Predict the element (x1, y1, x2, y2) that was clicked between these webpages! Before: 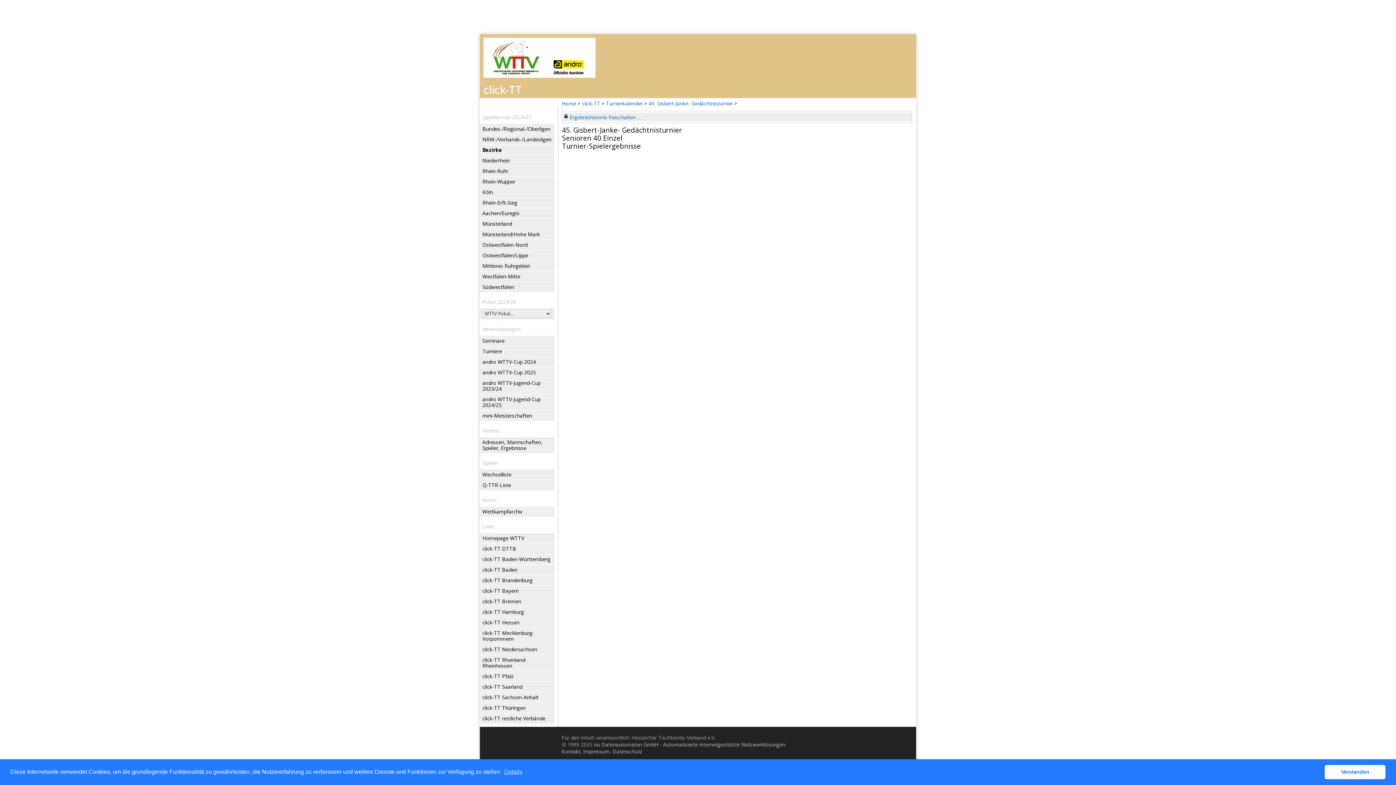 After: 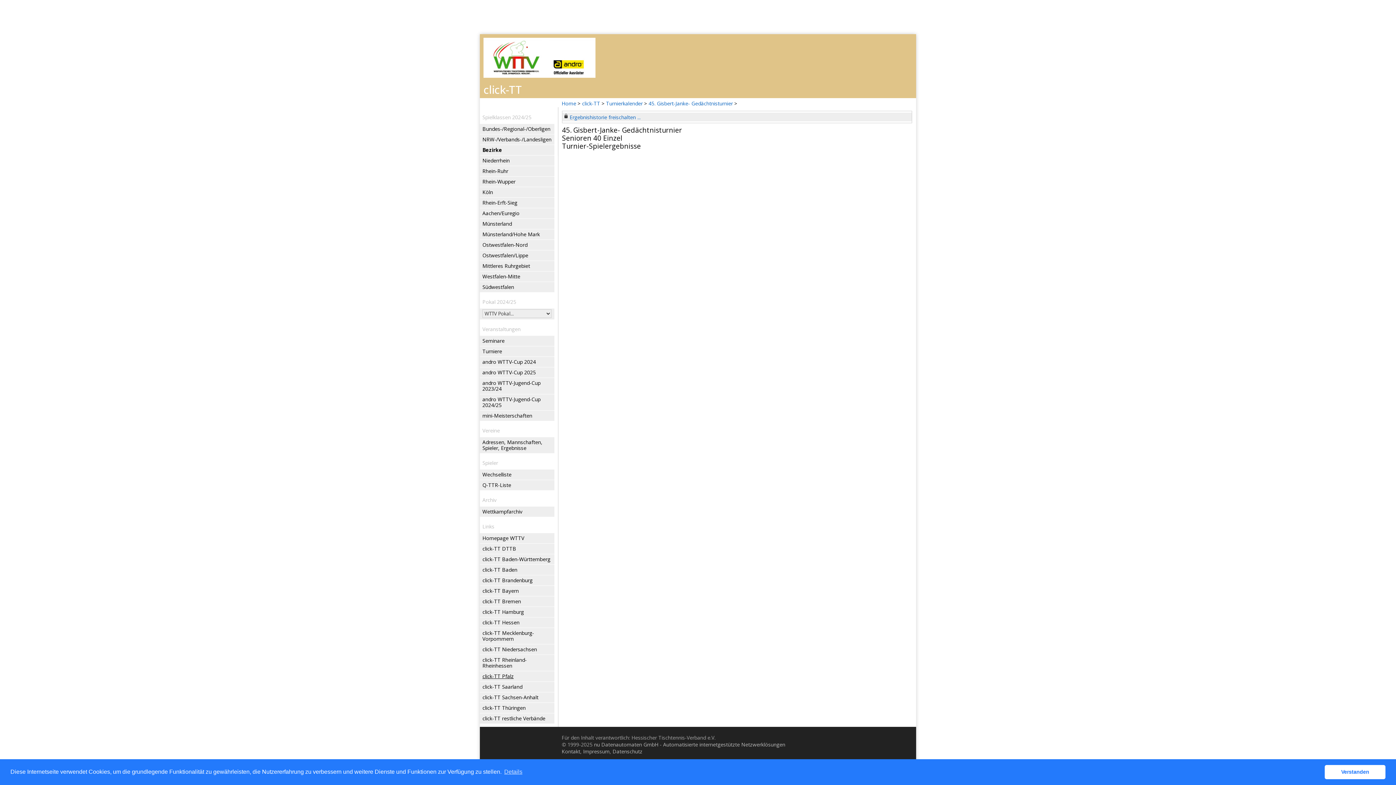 Action: bbox: (482, 671, 553, 681) label: click-TT Pfalz